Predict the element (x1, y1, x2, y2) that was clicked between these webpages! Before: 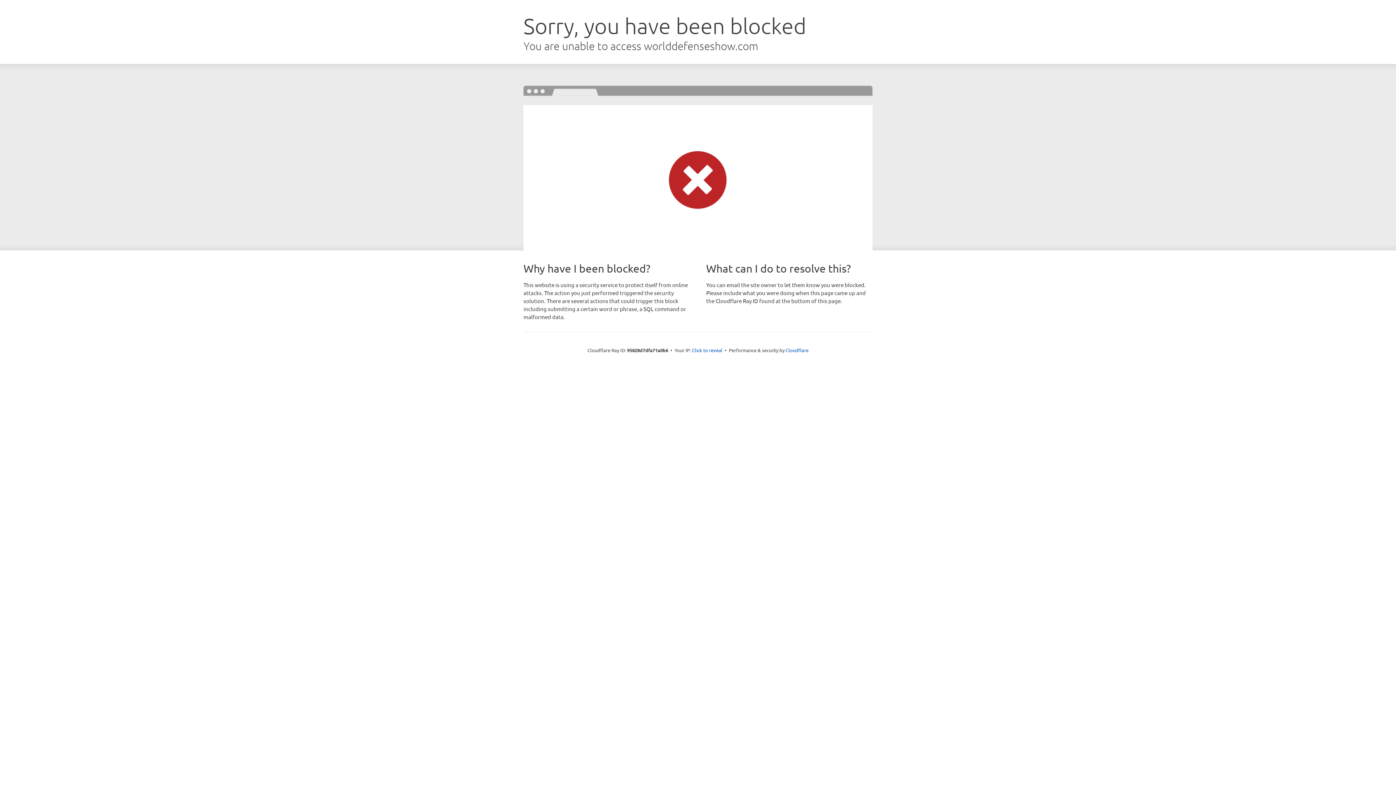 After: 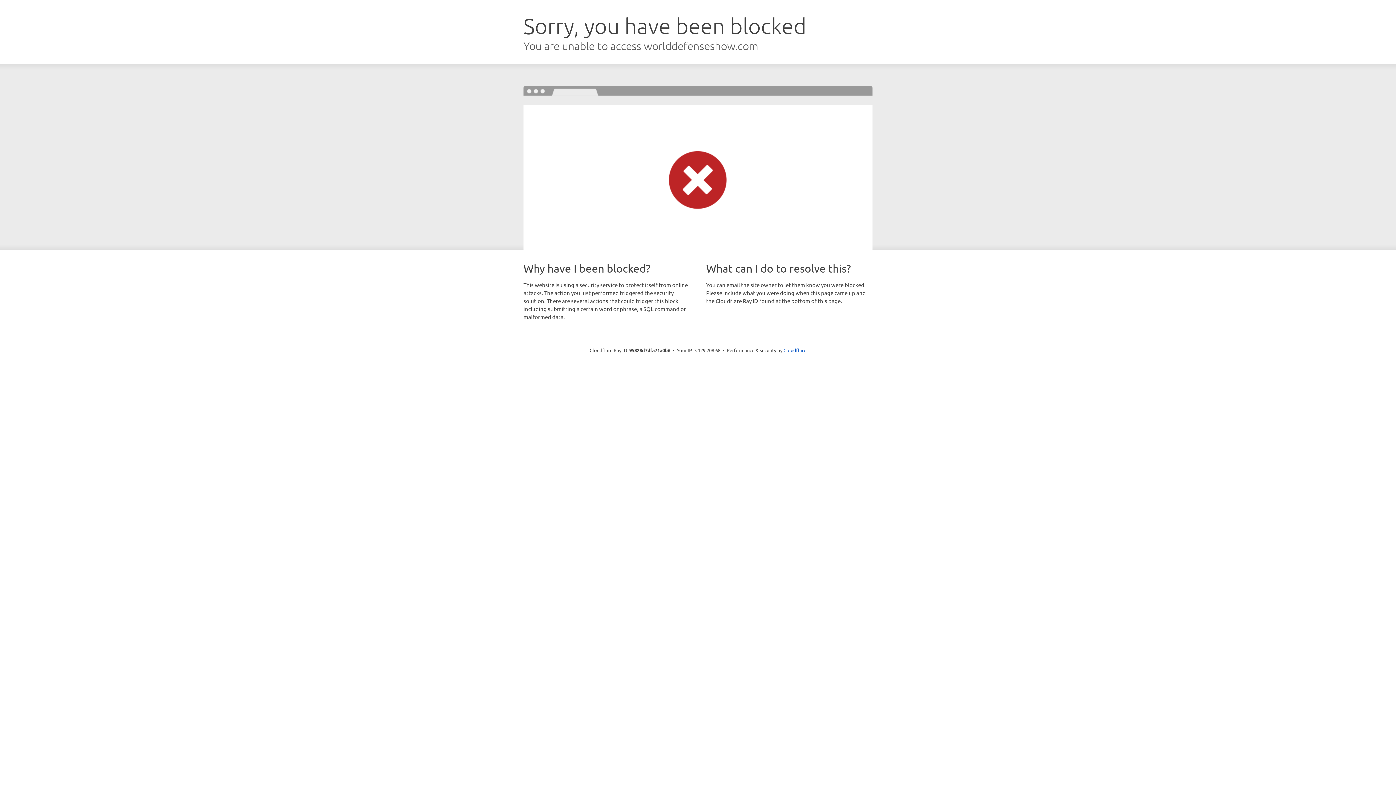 Action: label: Click to reveal bbox: (692, 346, 722, 353)